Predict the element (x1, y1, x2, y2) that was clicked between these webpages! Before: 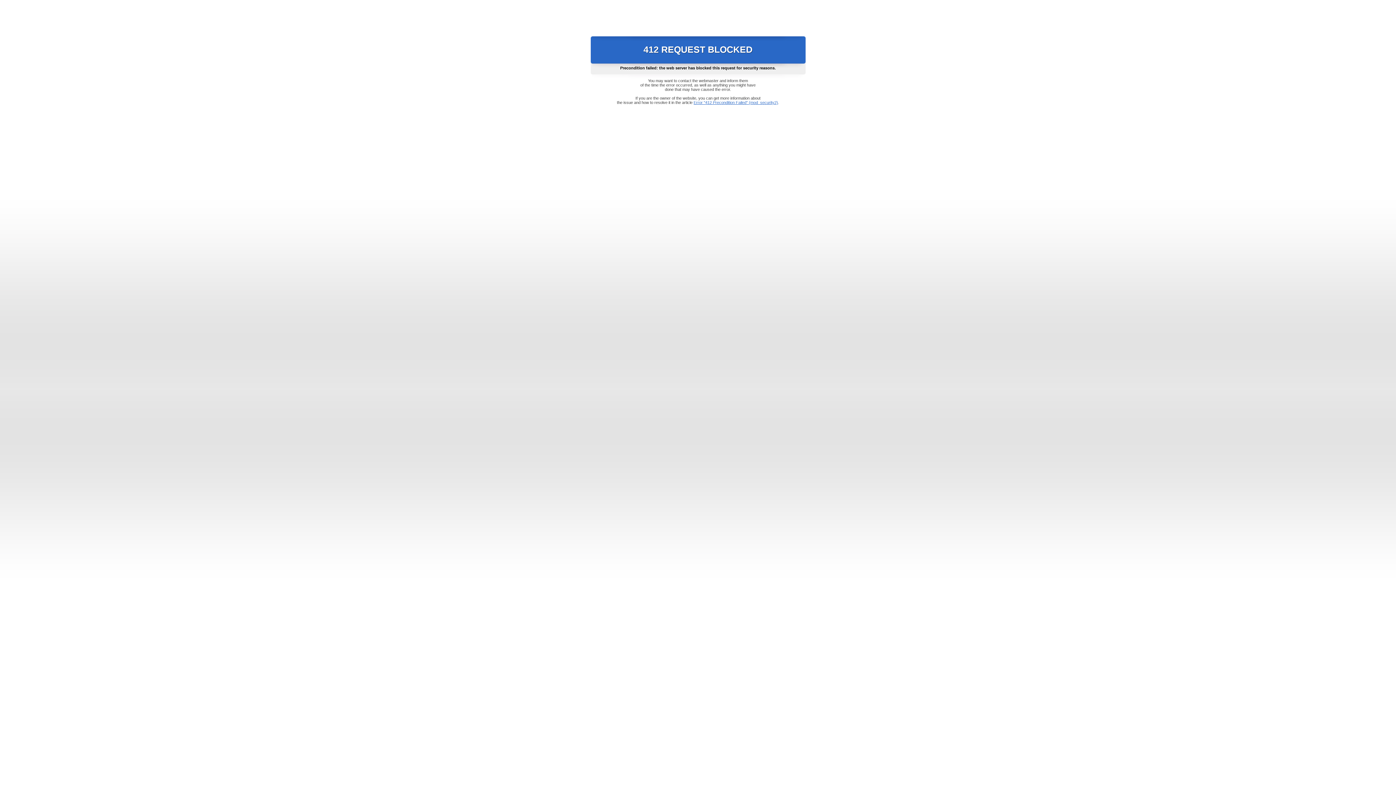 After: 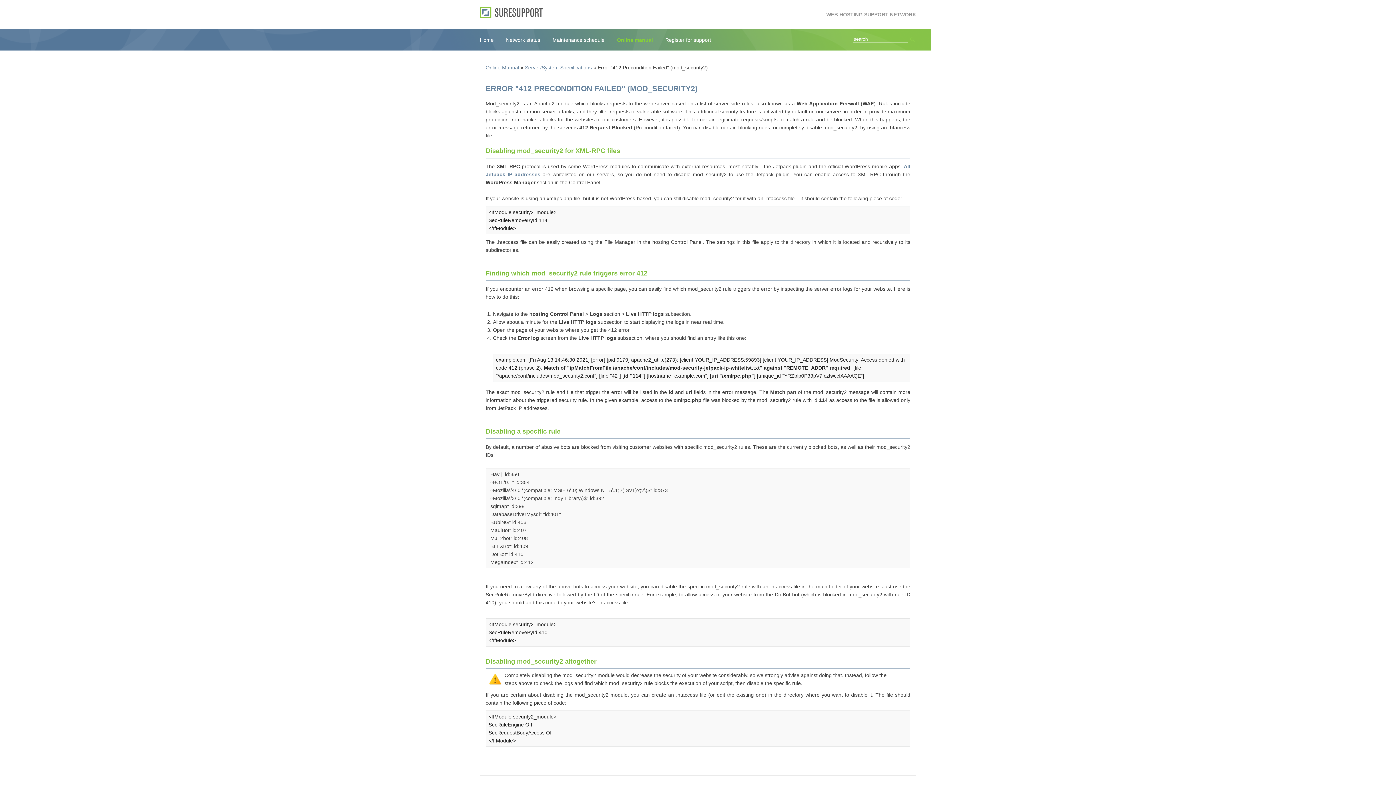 Action: bbox: (693, 100, 778, 104) label: Error "412 Precondition Failed" (mod_security2)